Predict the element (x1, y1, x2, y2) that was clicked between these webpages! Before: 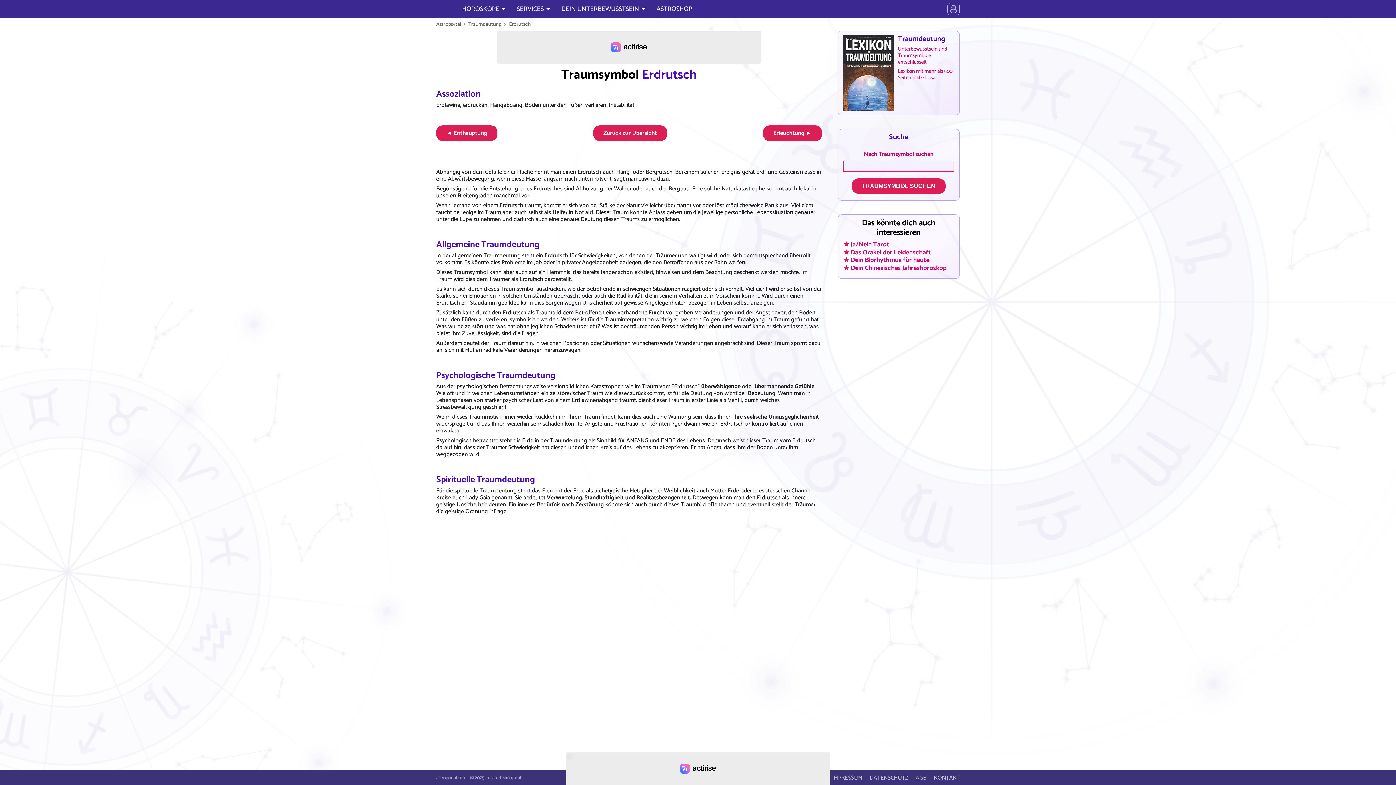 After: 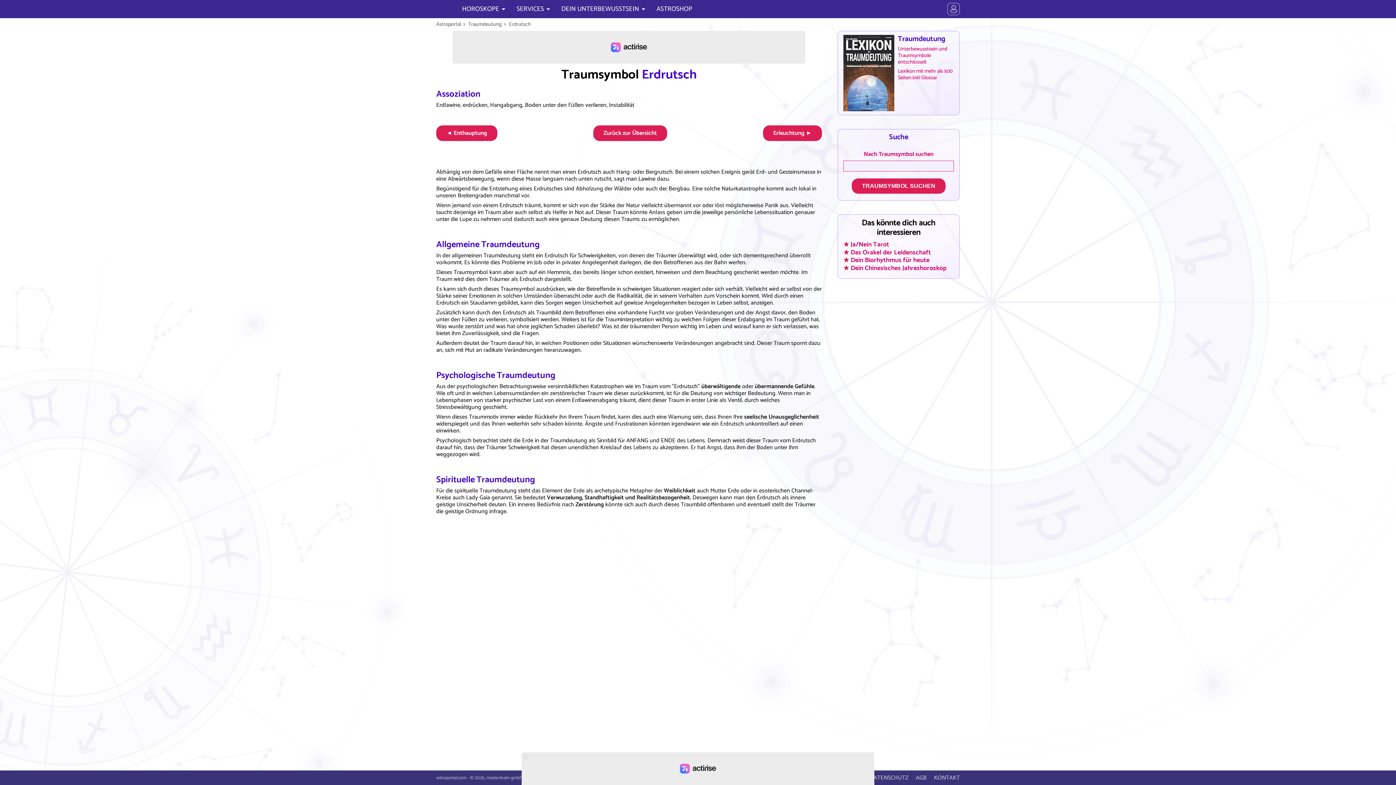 Action: bbox: (509, 20, 530, 28) label: Erdrutsch